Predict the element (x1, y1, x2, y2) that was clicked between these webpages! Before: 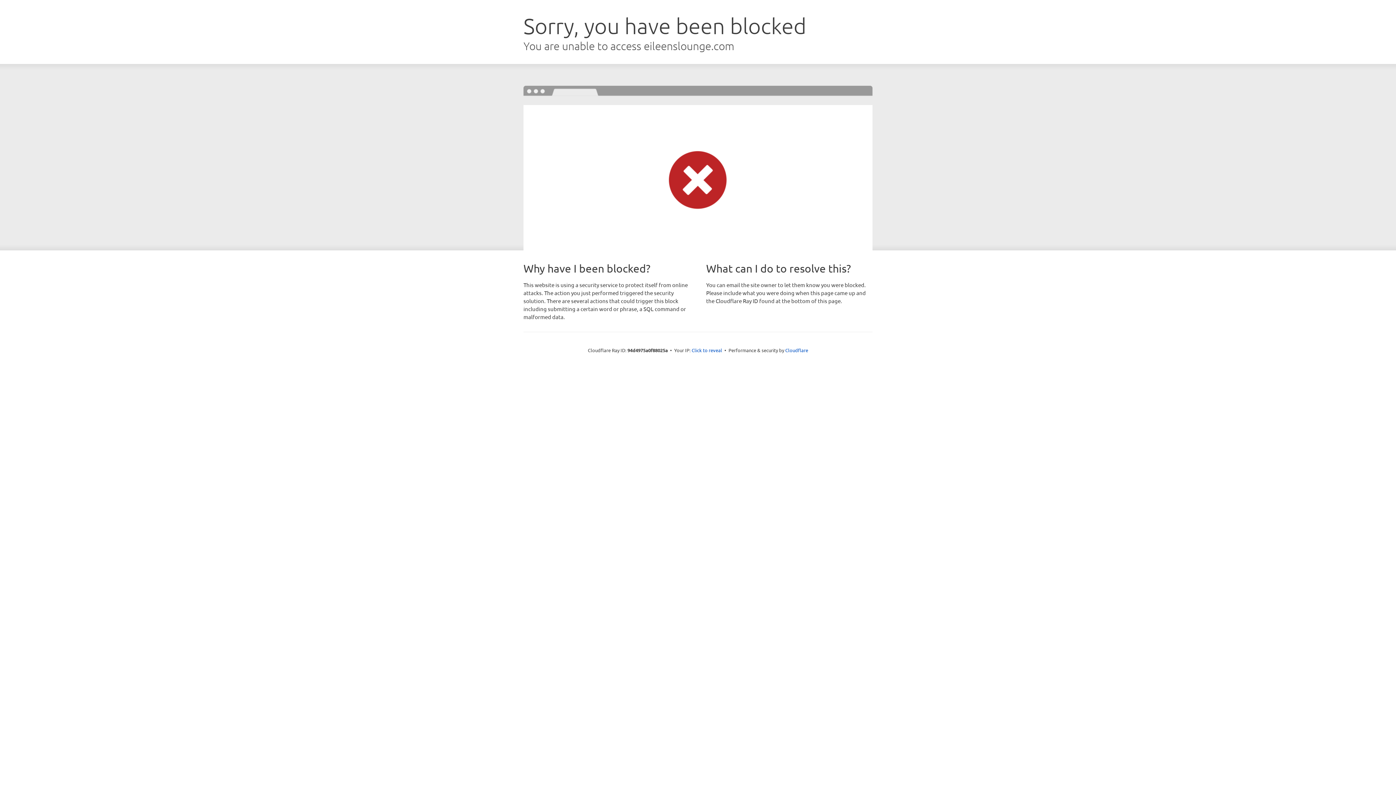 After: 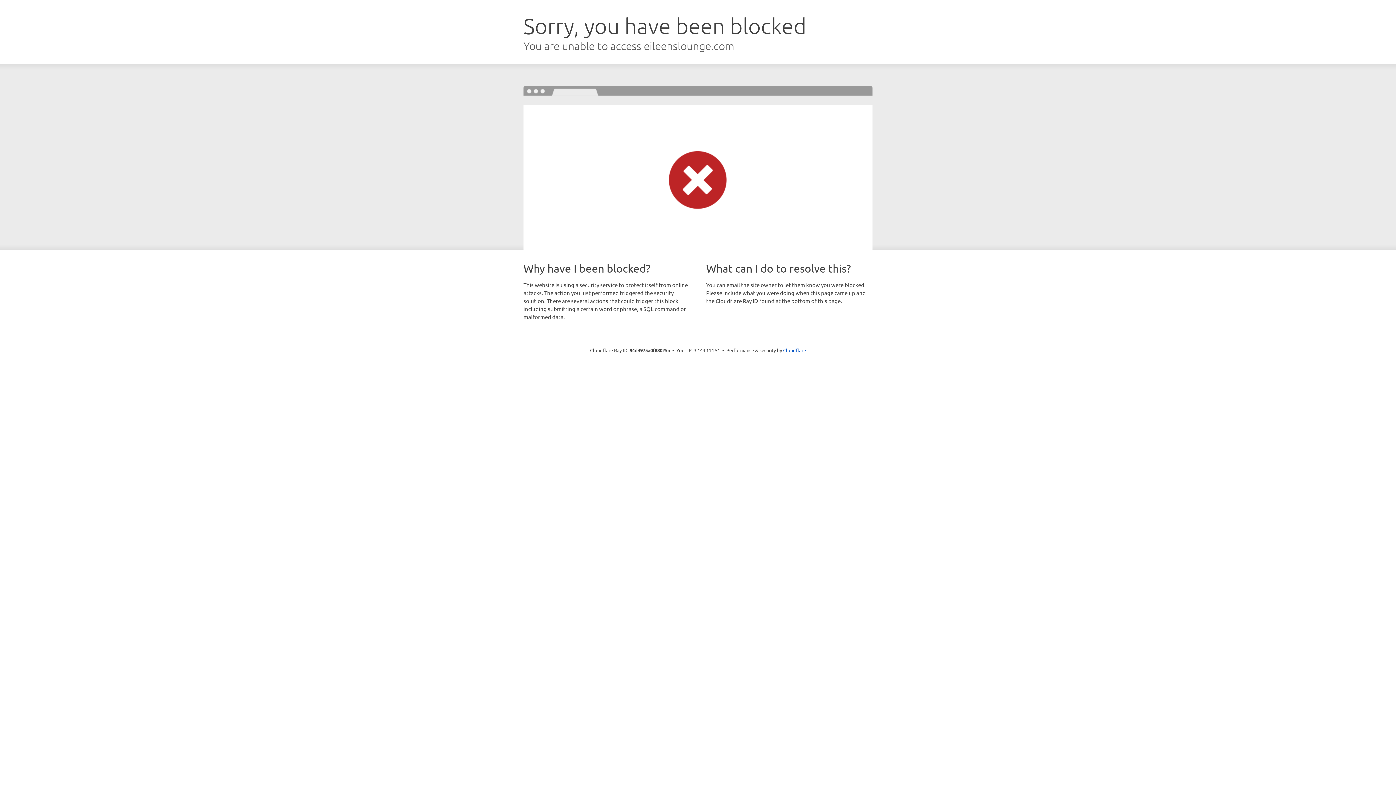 Action: bbox: (691, 346, 722, 353) label: Click to reveal